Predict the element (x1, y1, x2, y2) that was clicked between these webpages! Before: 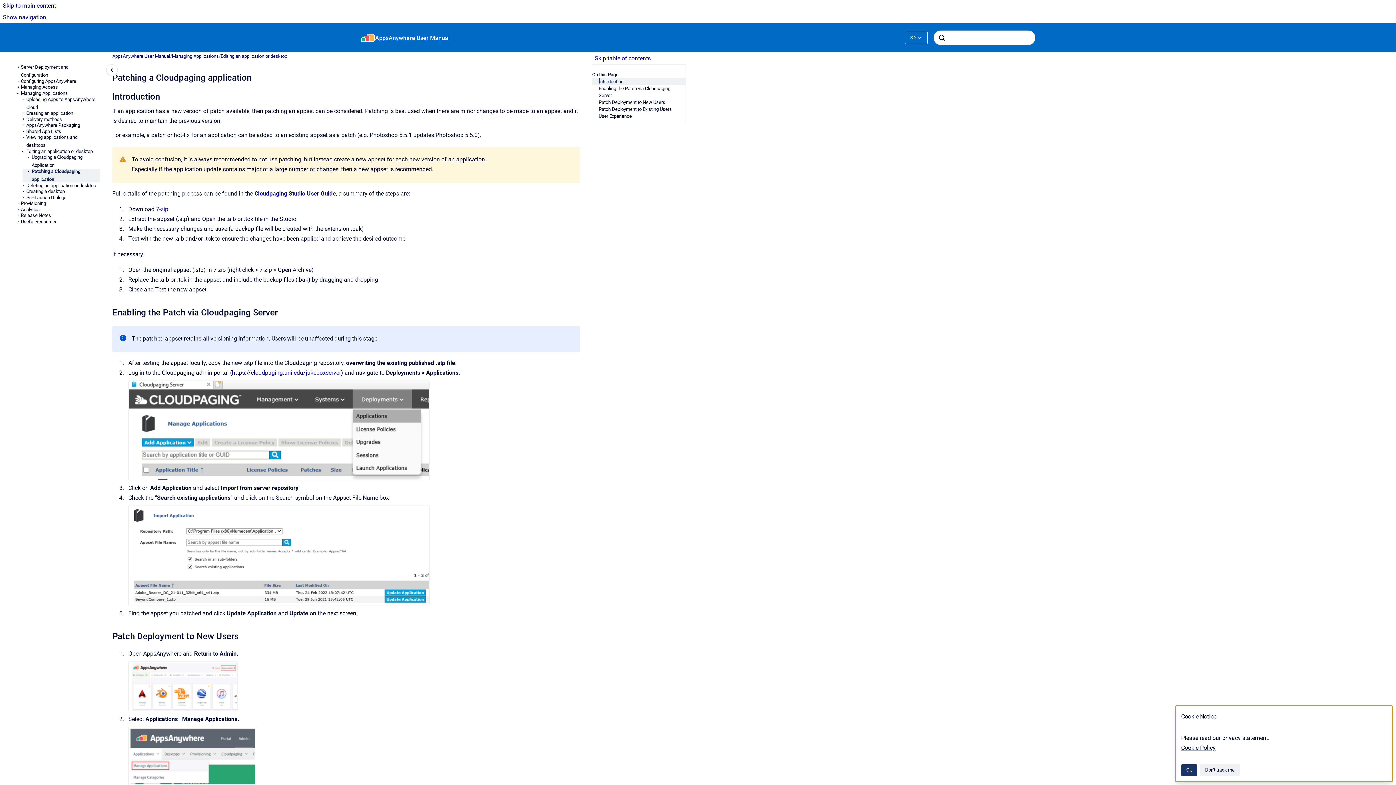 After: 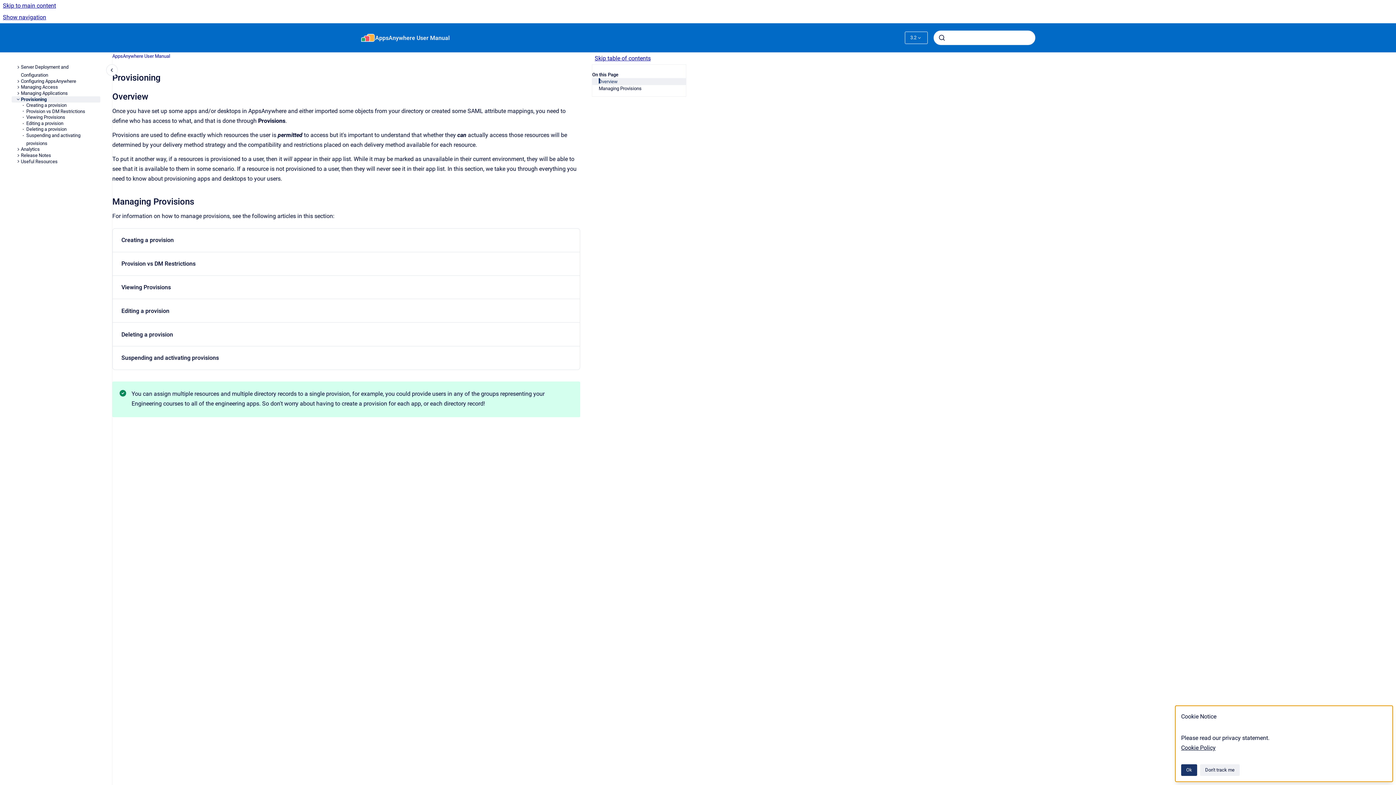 Action: label: Provisioning bbox: (20, 200, 100, 206)